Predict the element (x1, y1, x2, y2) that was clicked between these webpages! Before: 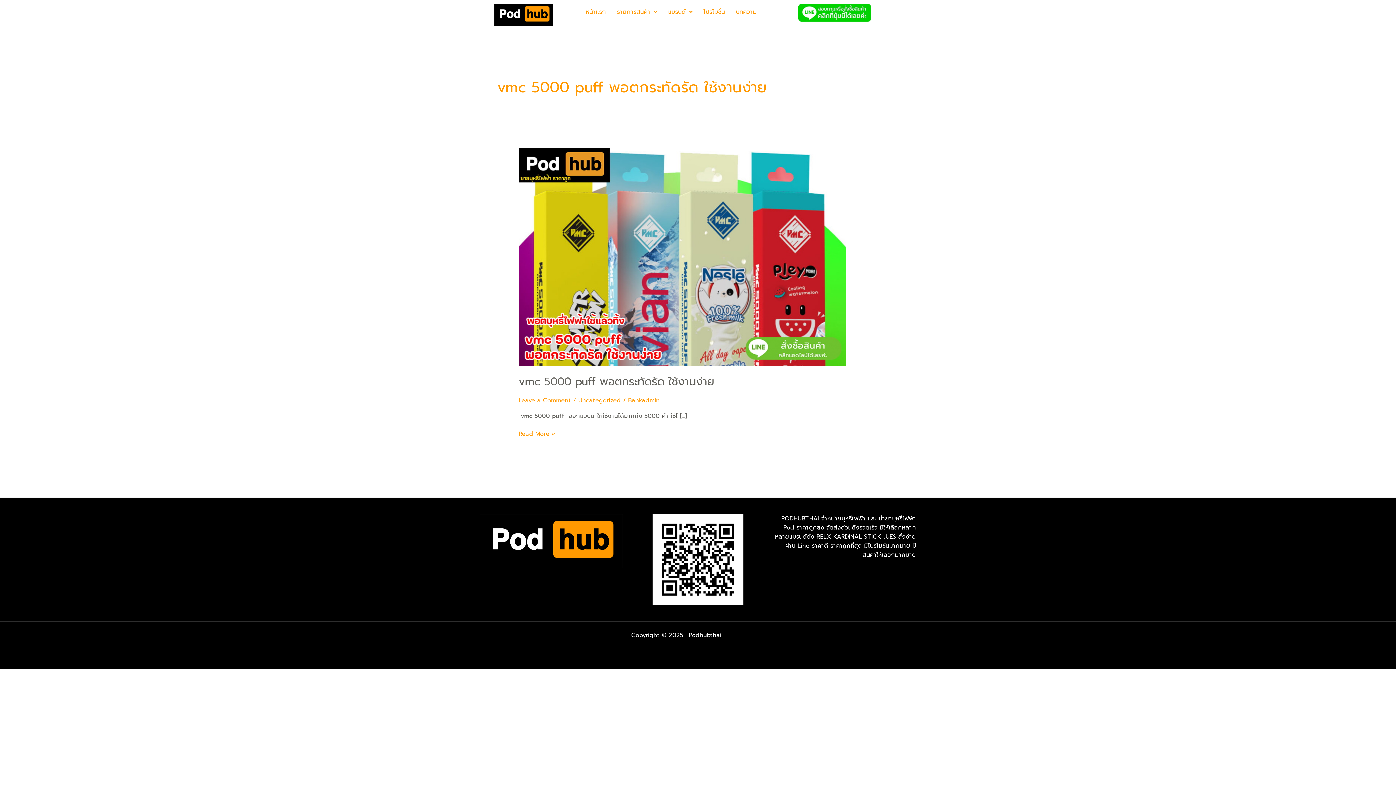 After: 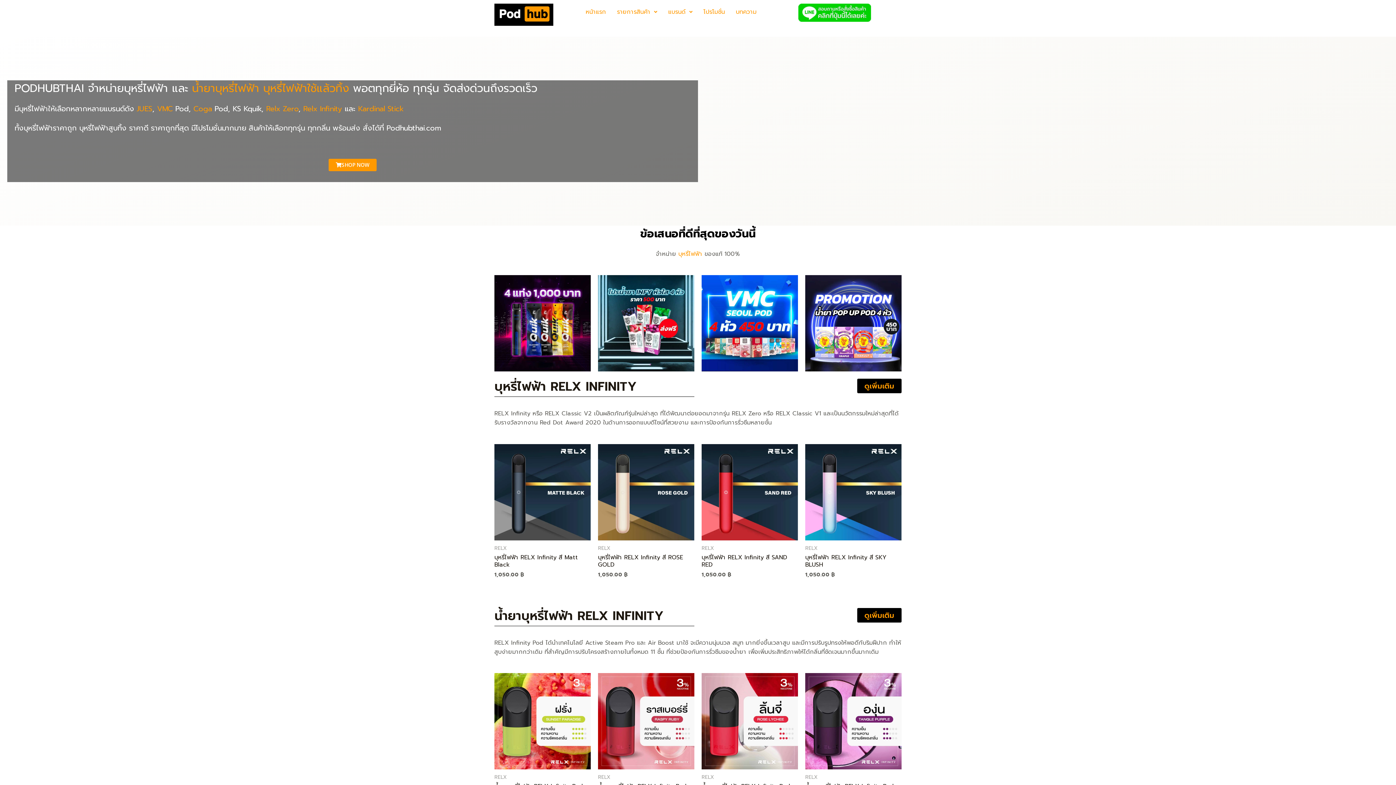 Action: bbox: (628, 396, 659, 405) label: Bankadmin